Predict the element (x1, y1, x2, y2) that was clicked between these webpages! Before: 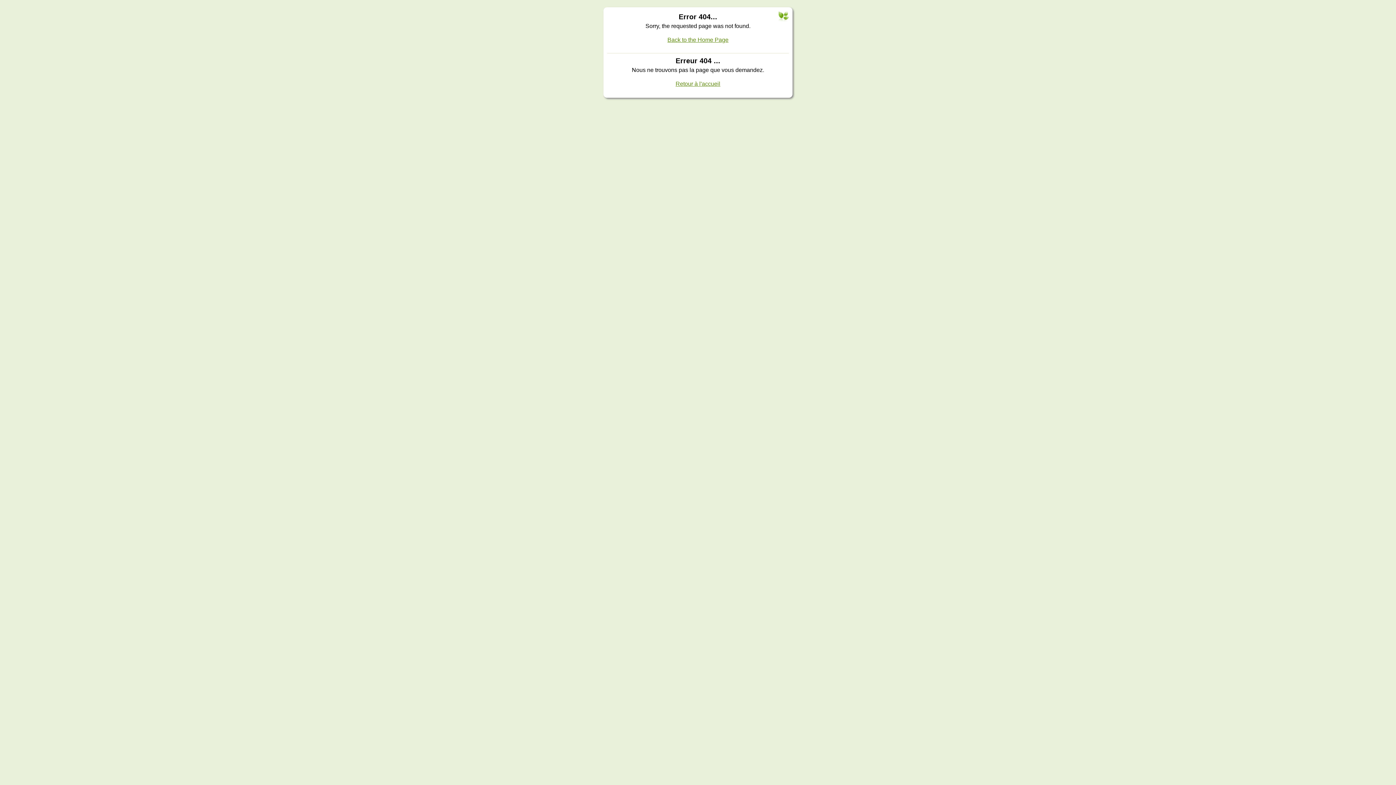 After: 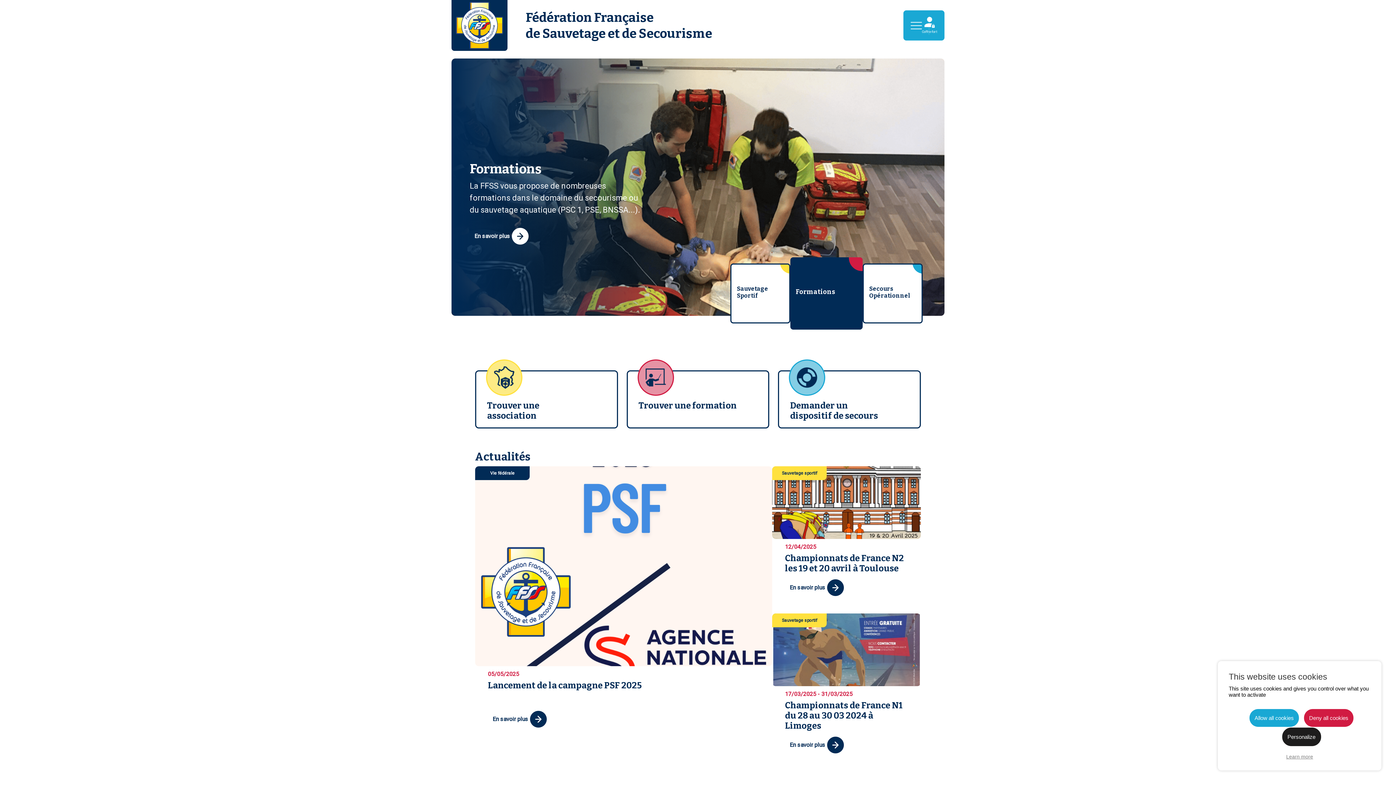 Action: label: Back to the Home Page bbox: (667, 36, 728, 42)